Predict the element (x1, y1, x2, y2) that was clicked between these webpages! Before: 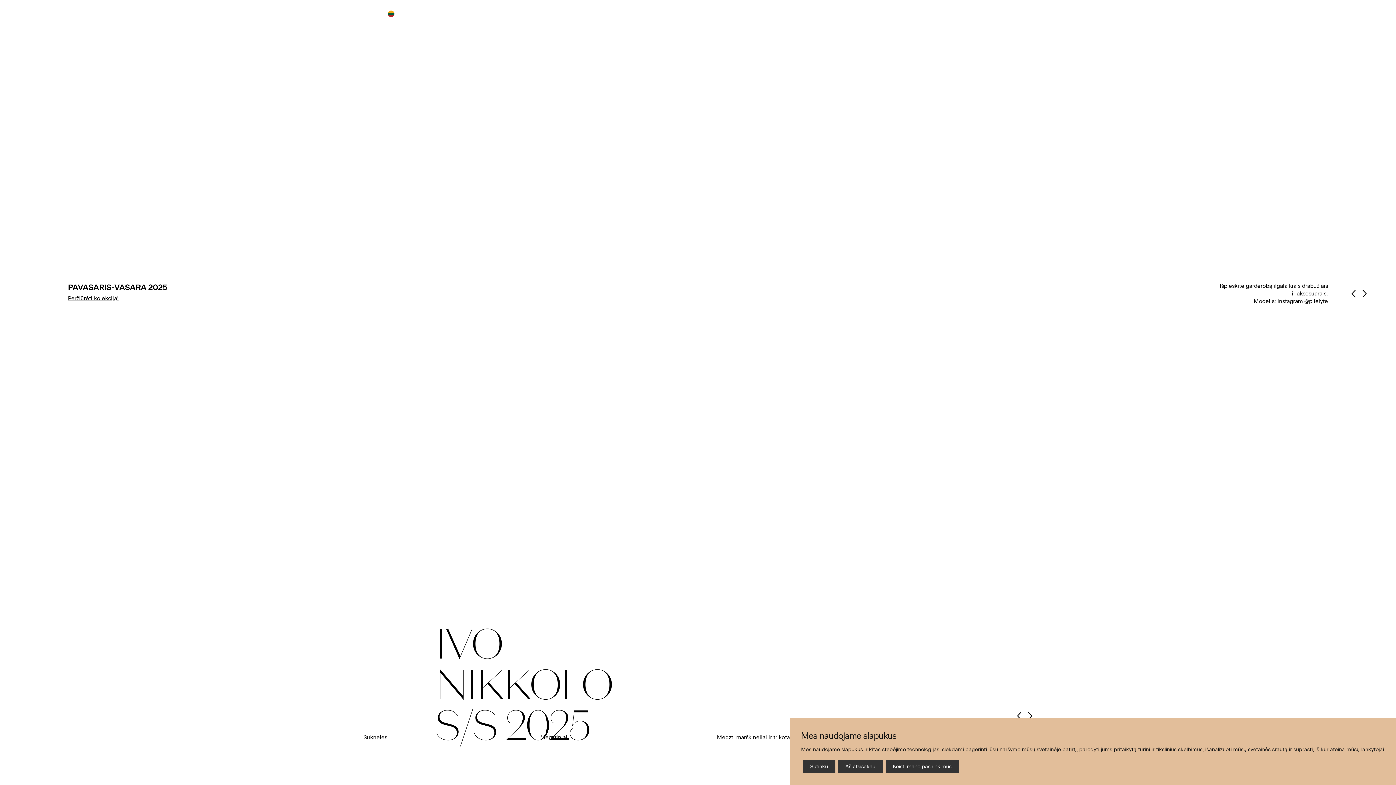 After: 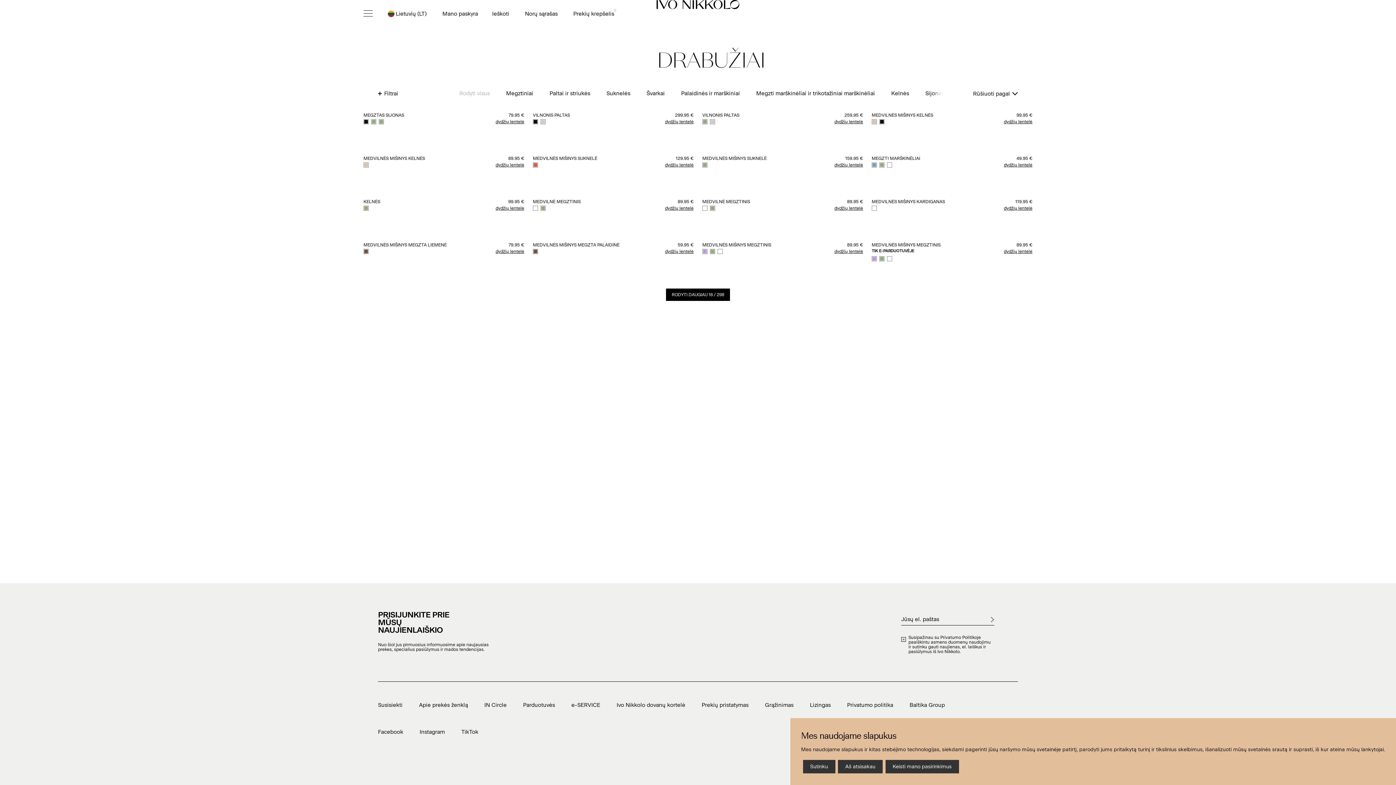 Action: bbox: (68, 296, 118, 301) label: PeržIūrėti kolekciją!